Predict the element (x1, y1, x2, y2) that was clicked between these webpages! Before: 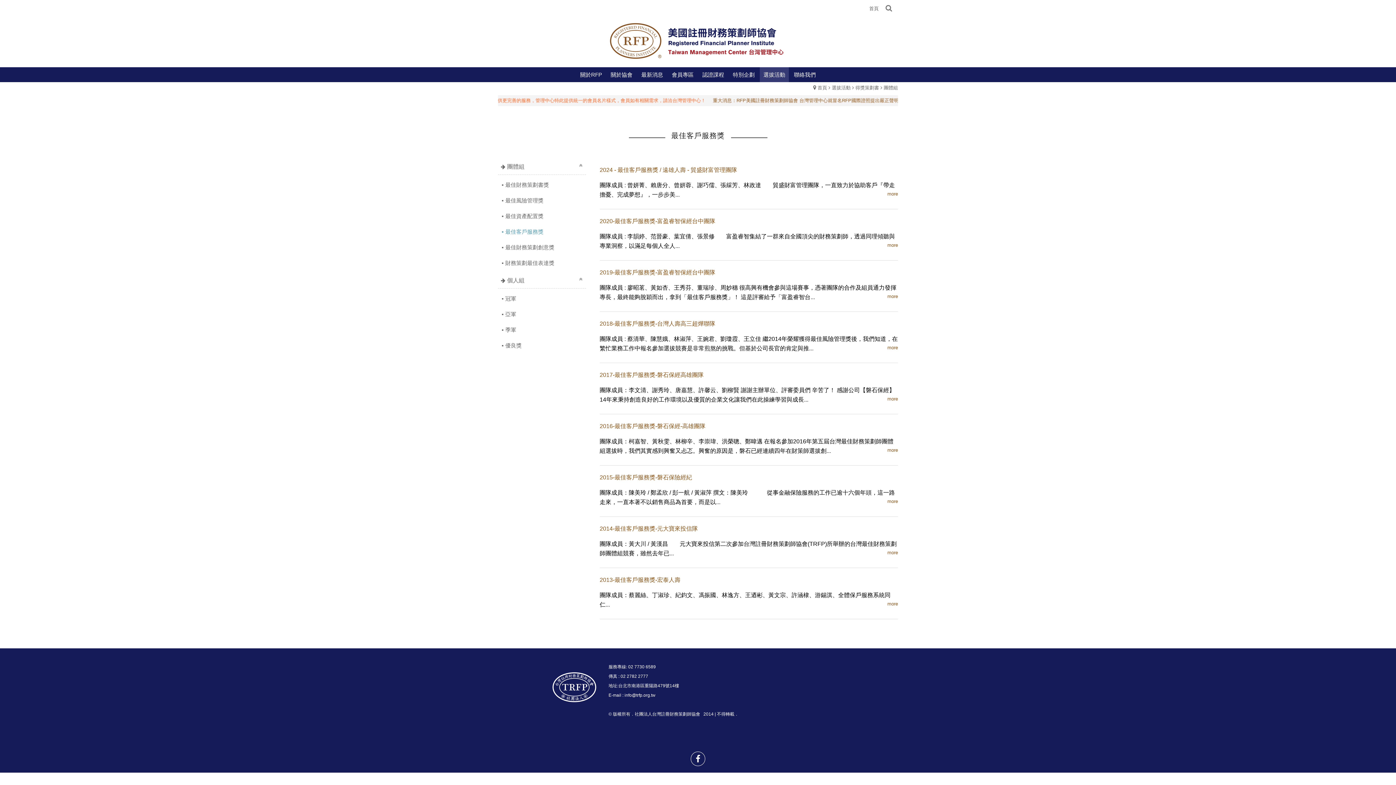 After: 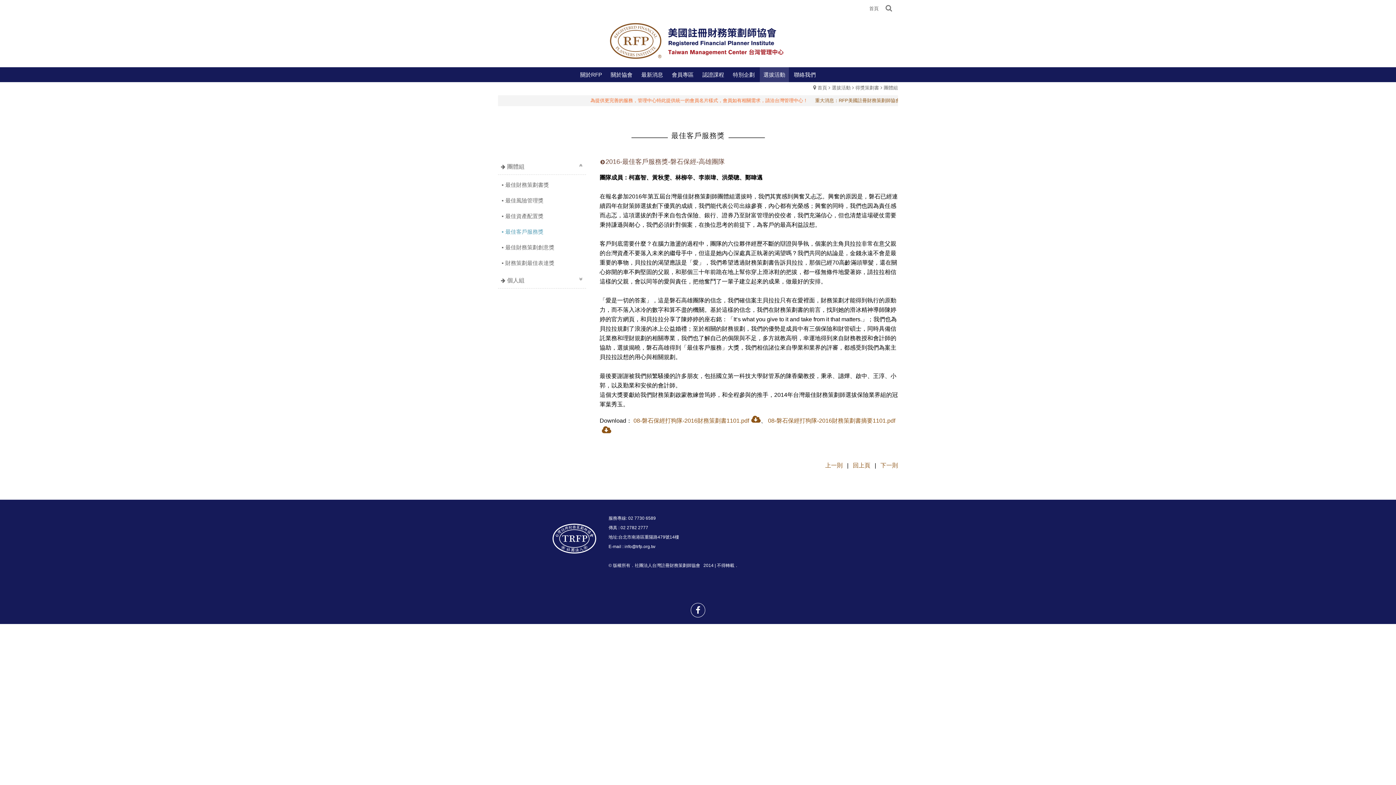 Action: bbox: (887, 446, 898, 454) label: more